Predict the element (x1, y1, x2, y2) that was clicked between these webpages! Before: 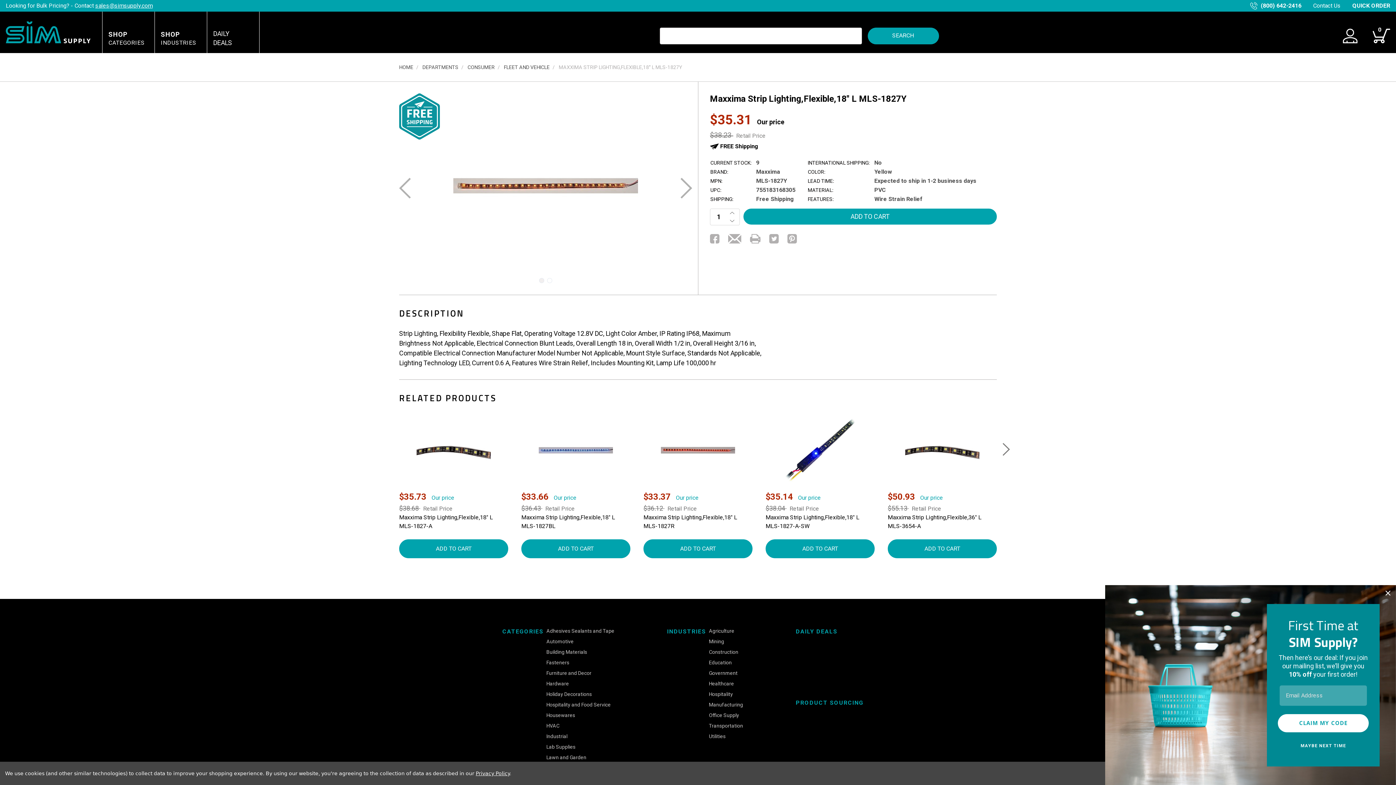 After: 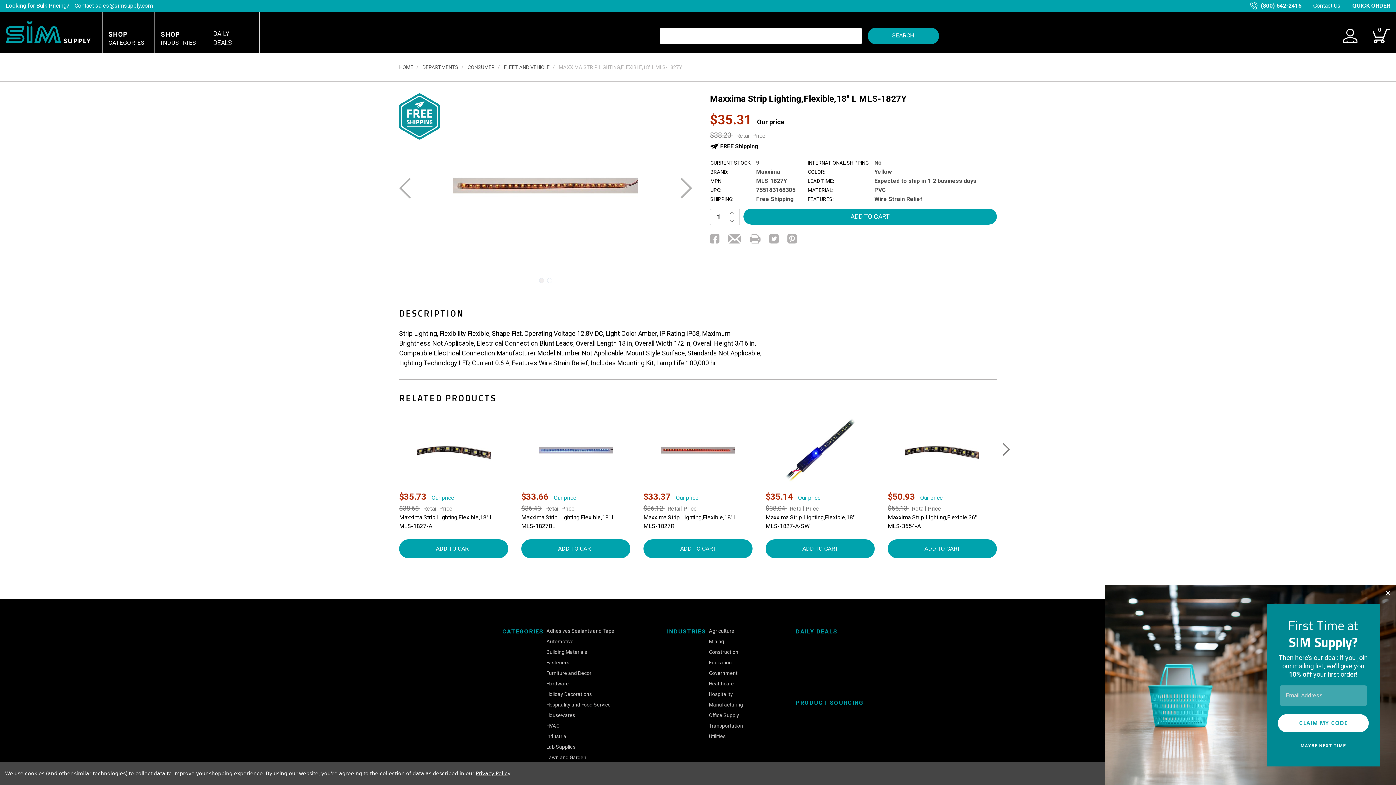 Action: bbox: (728, 234, 741, 243)